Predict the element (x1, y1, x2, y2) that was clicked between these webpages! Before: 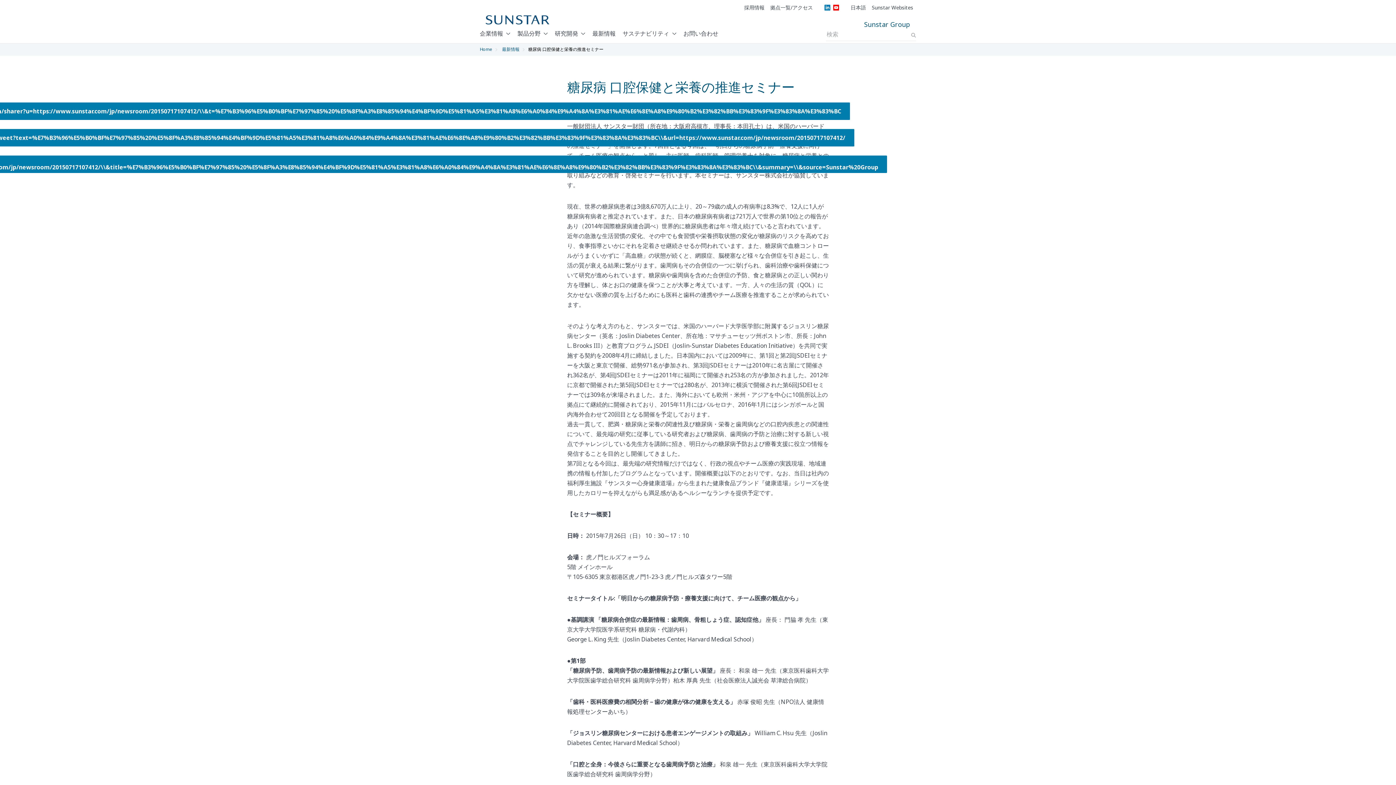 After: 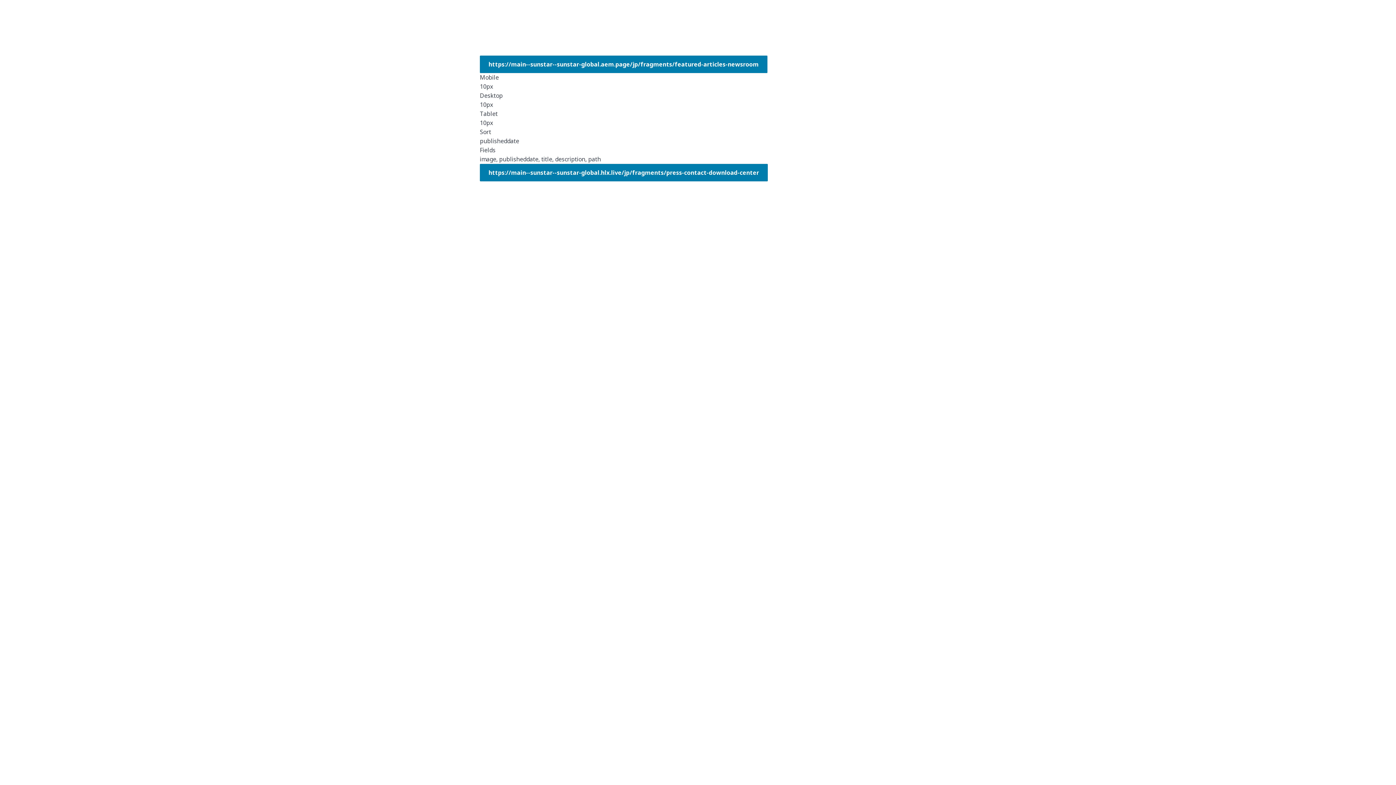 Action: bbox: (592, 24, 615, 43) label: 最新情報